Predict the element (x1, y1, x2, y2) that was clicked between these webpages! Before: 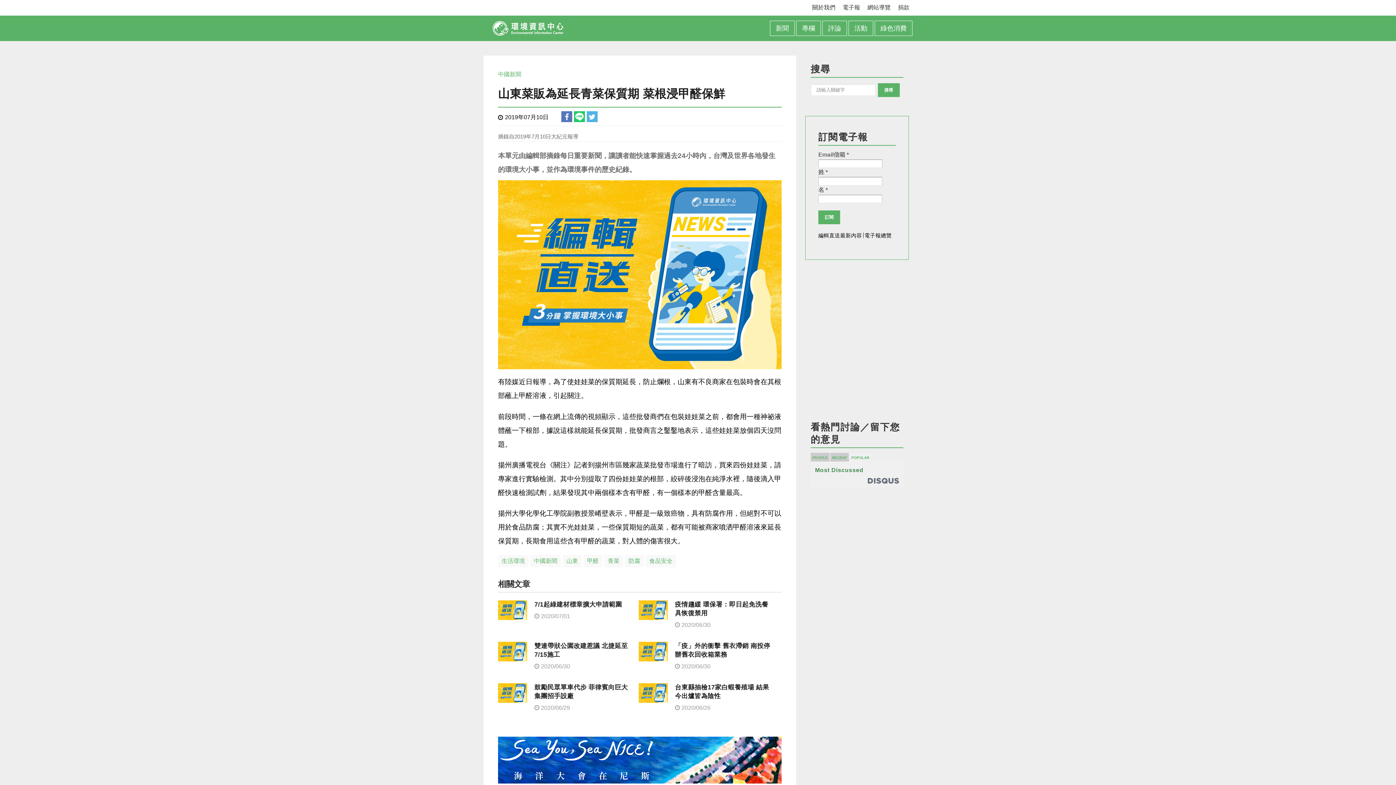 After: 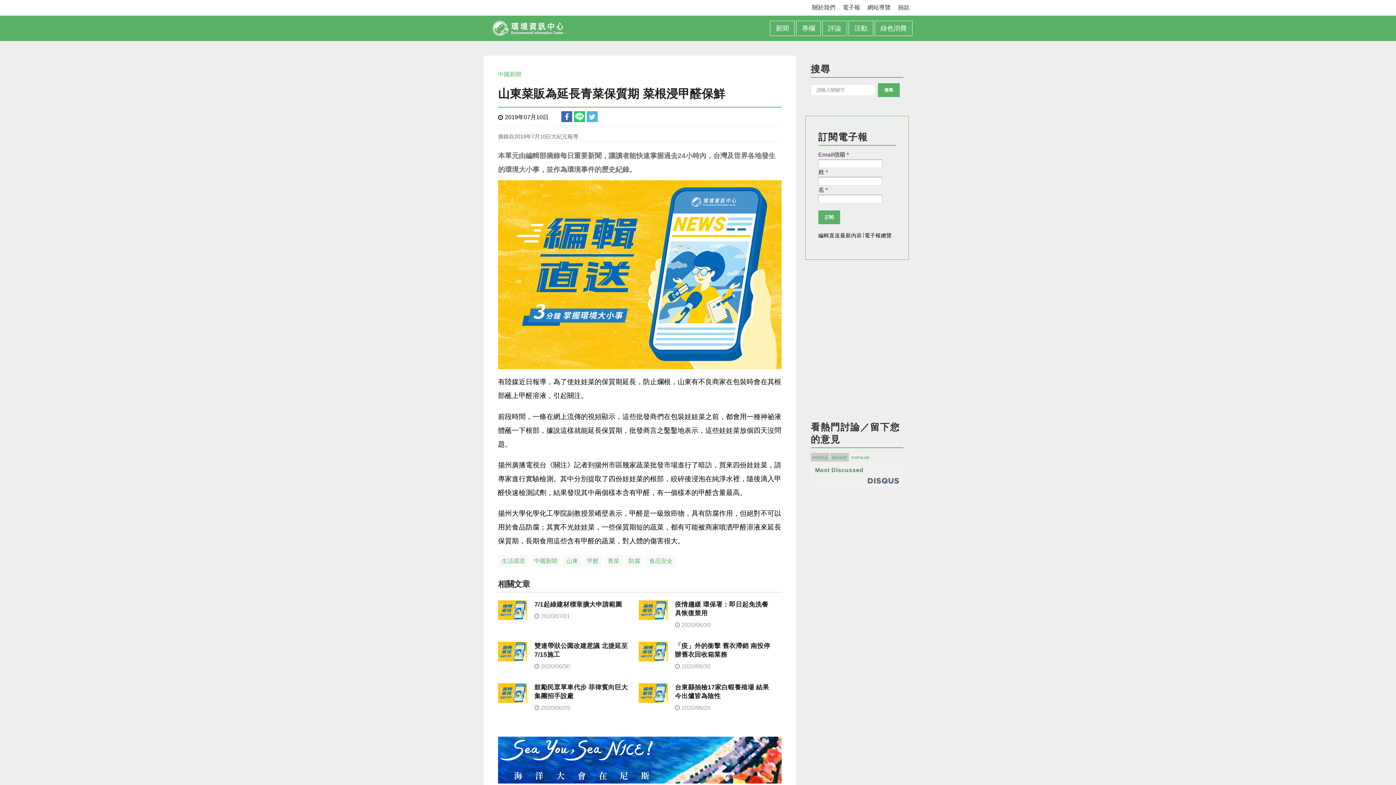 Action: label: 分享到Facebook bbox: (561, 111, 572, 122)